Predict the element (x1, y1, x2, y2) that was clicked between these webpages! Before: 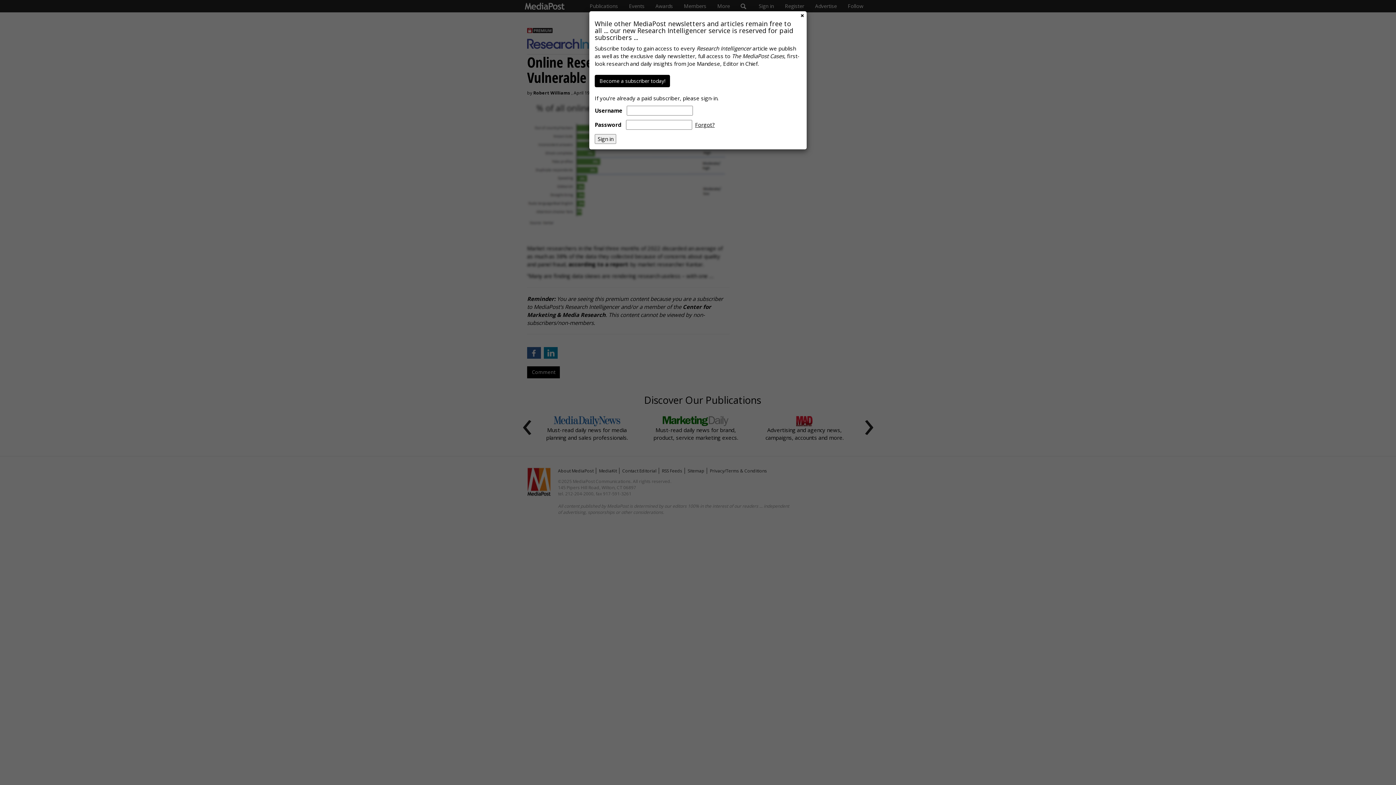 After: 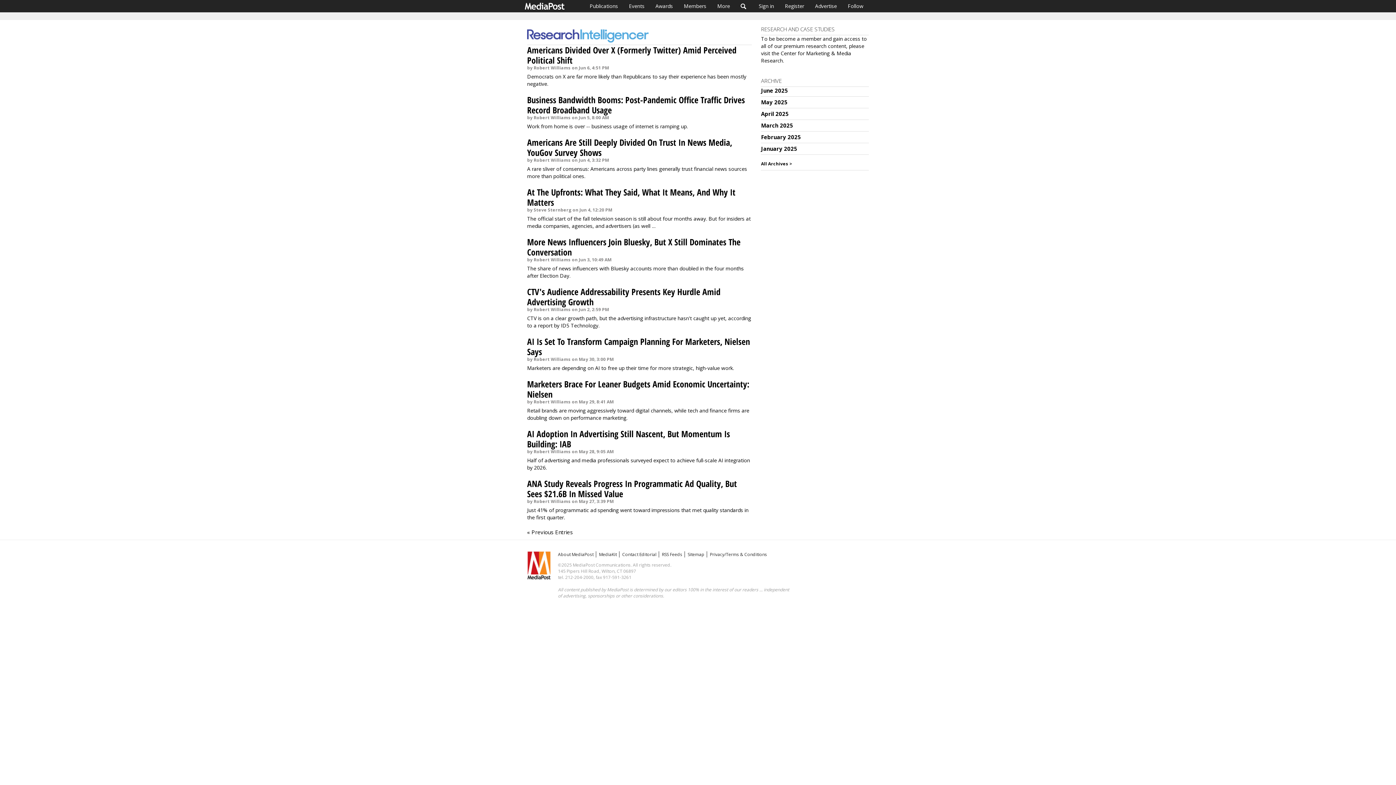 Action: bbox: (798, 11, 806, 18)